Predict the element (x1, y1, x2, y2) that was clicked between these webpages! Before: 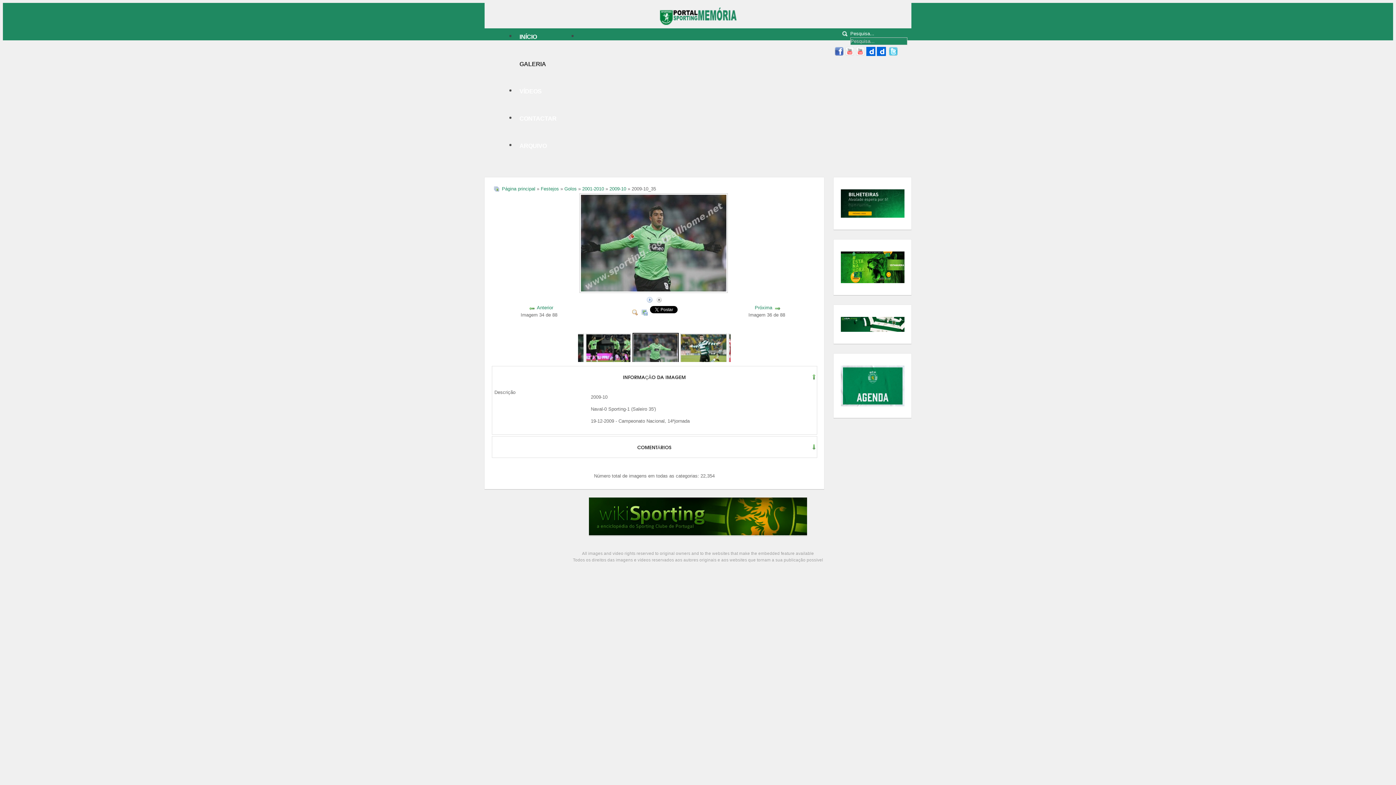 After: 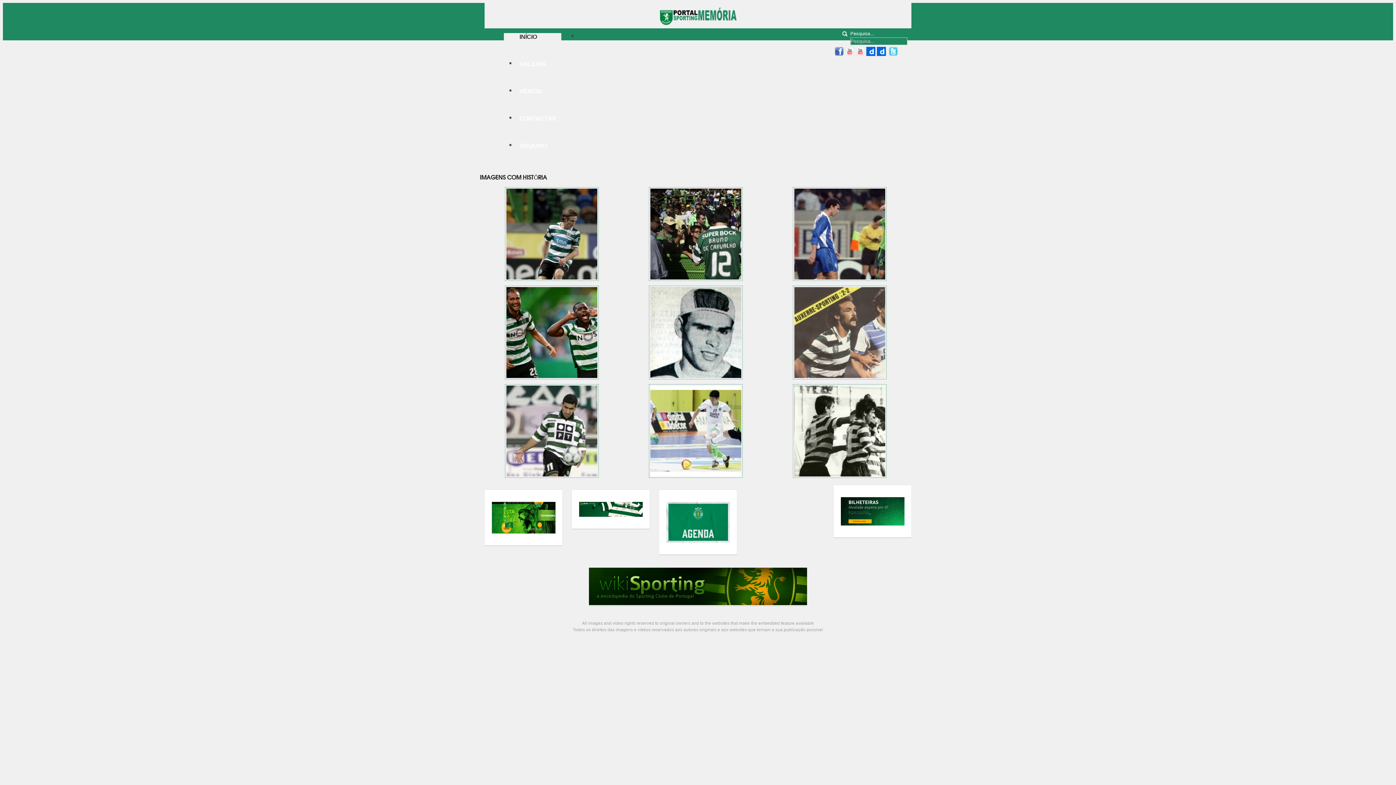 Action: bbox: (484, 2, 911, 29)